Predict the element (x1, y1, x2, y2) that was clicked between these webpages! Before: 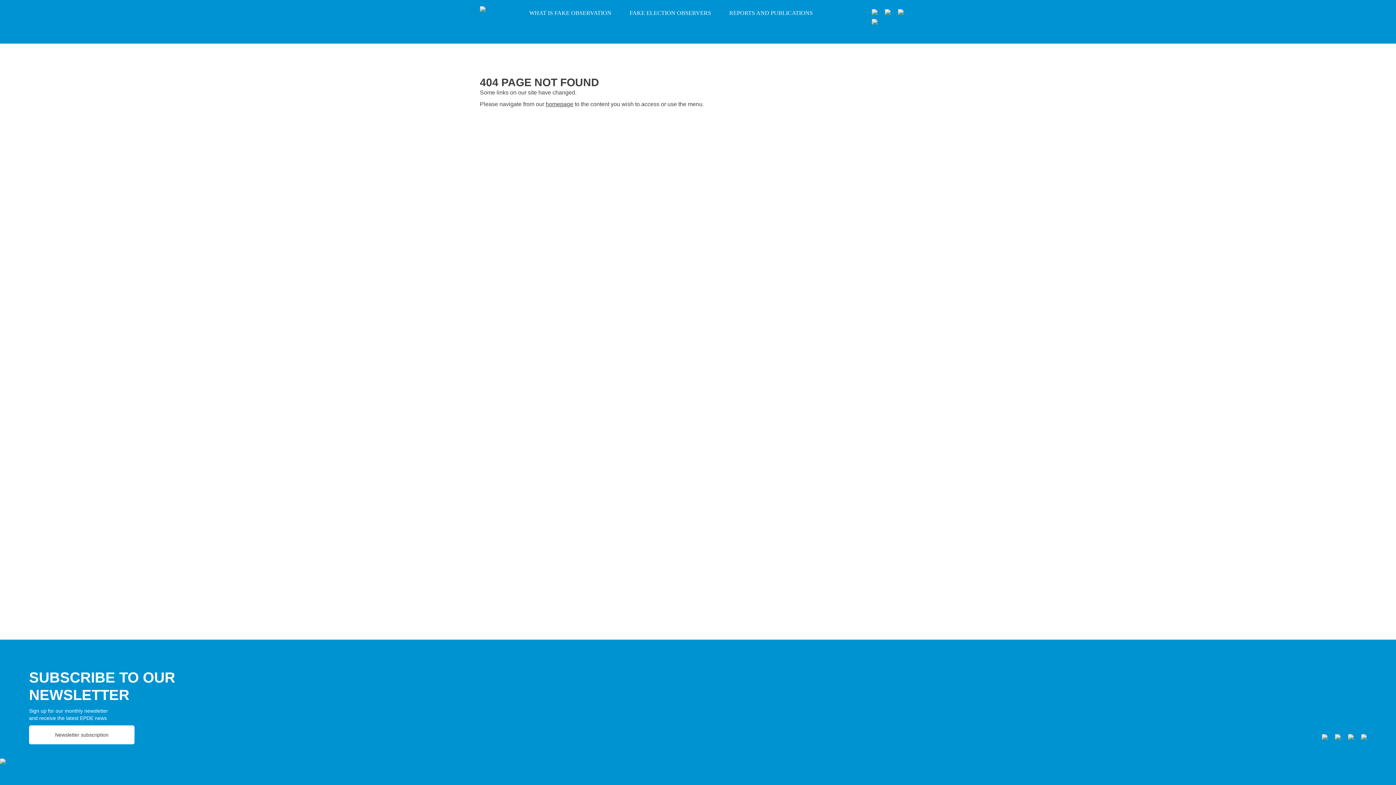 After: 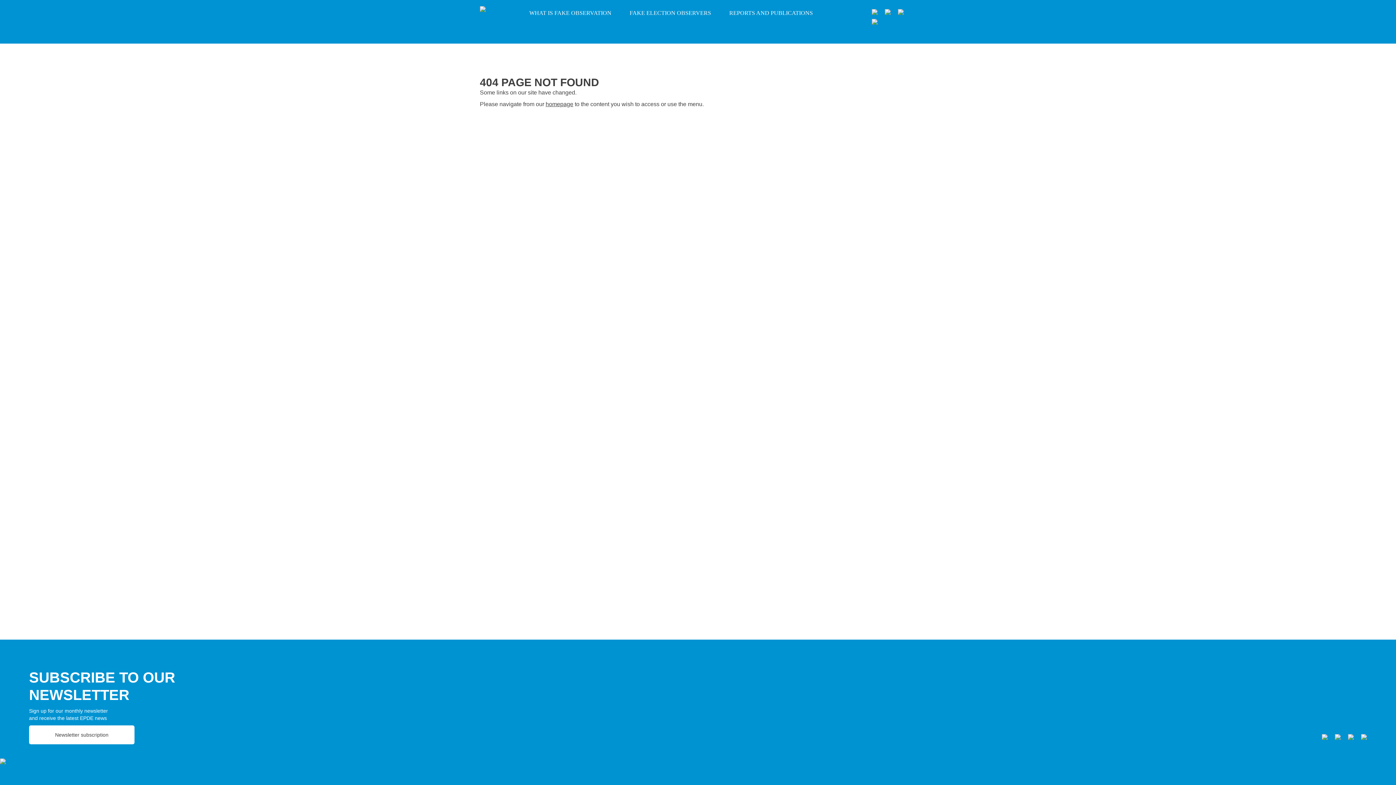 Action: bbox: (729, 9, 813, 16) label: REPORTS AND PUBLICATIONS